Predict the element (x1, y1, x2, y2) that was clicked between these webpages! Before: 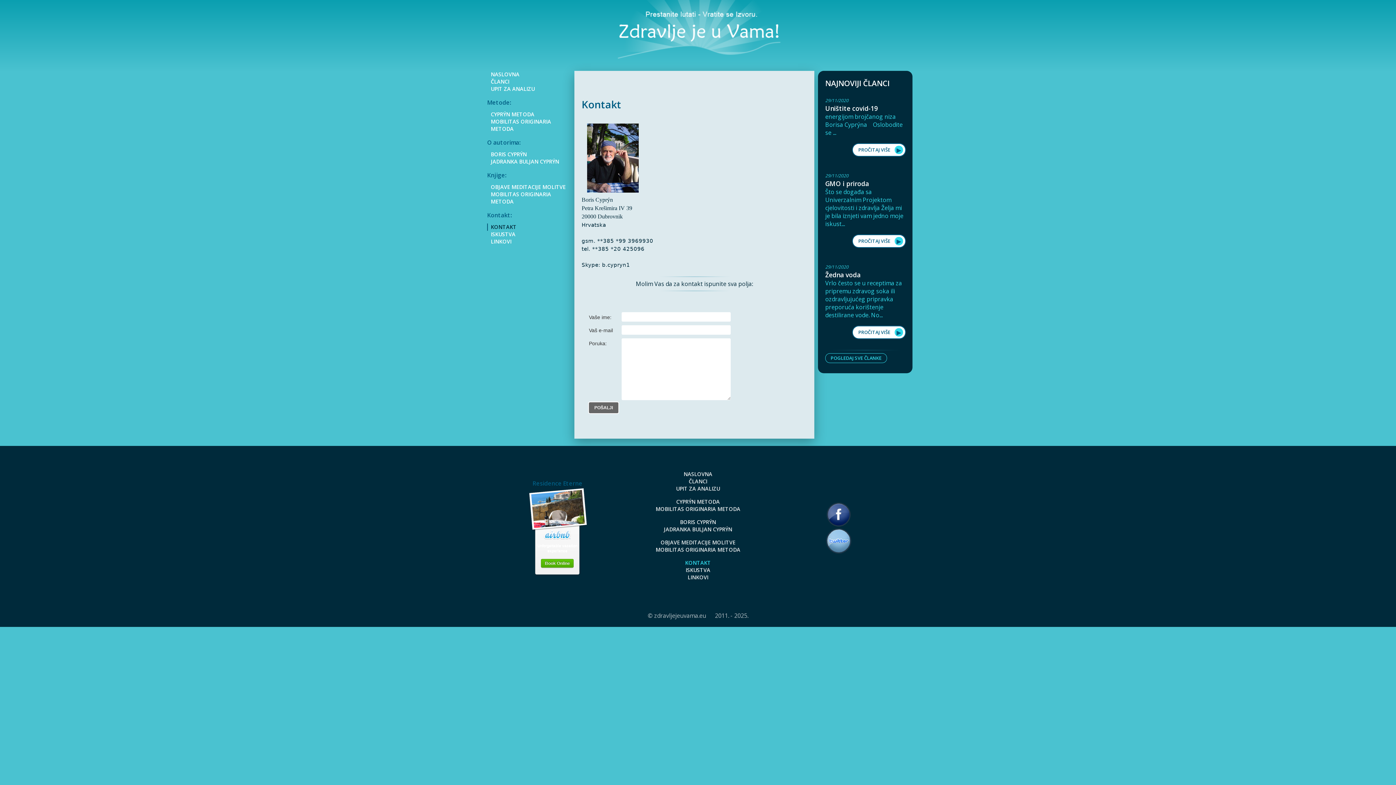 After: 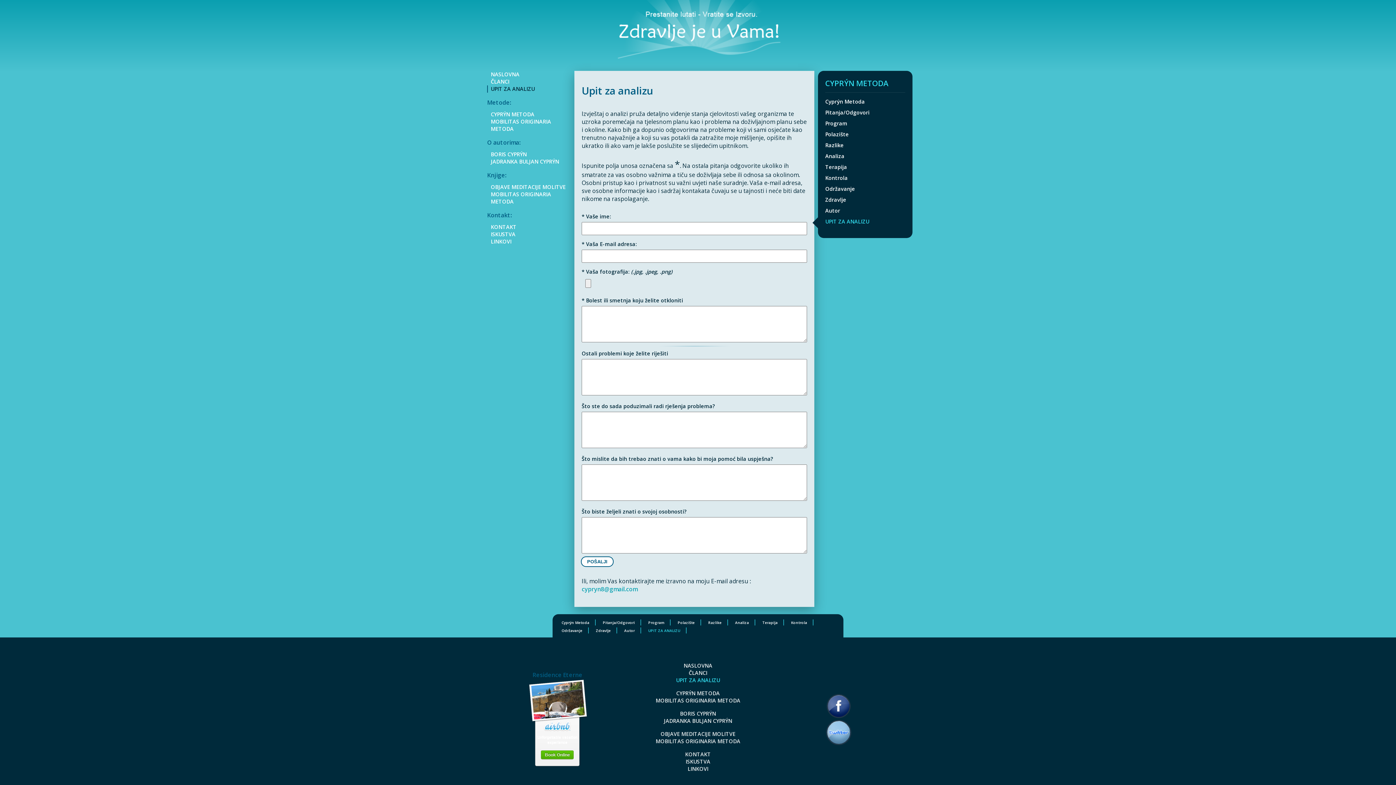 Action: bbox: (487, 85, 567, 92) label: UPIT ZA ANALIZU